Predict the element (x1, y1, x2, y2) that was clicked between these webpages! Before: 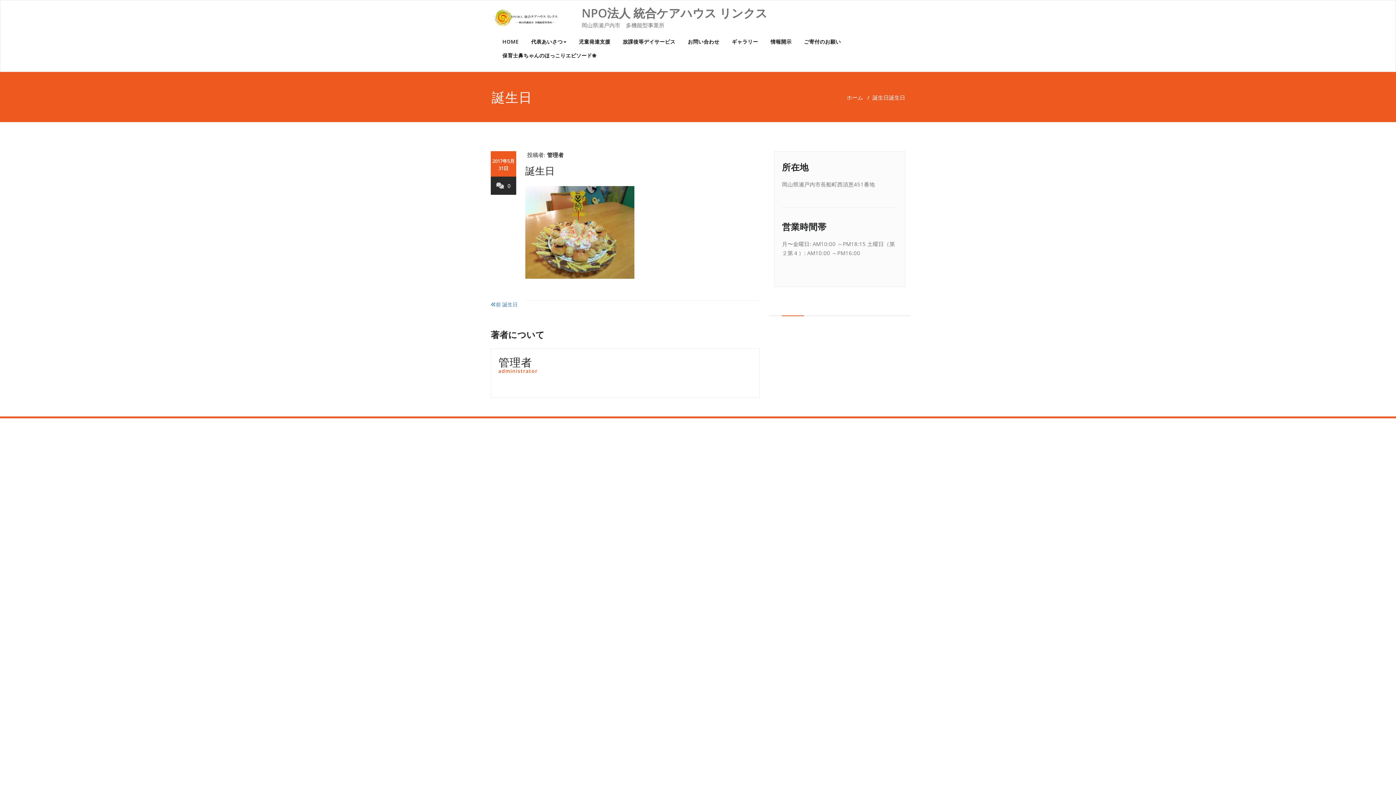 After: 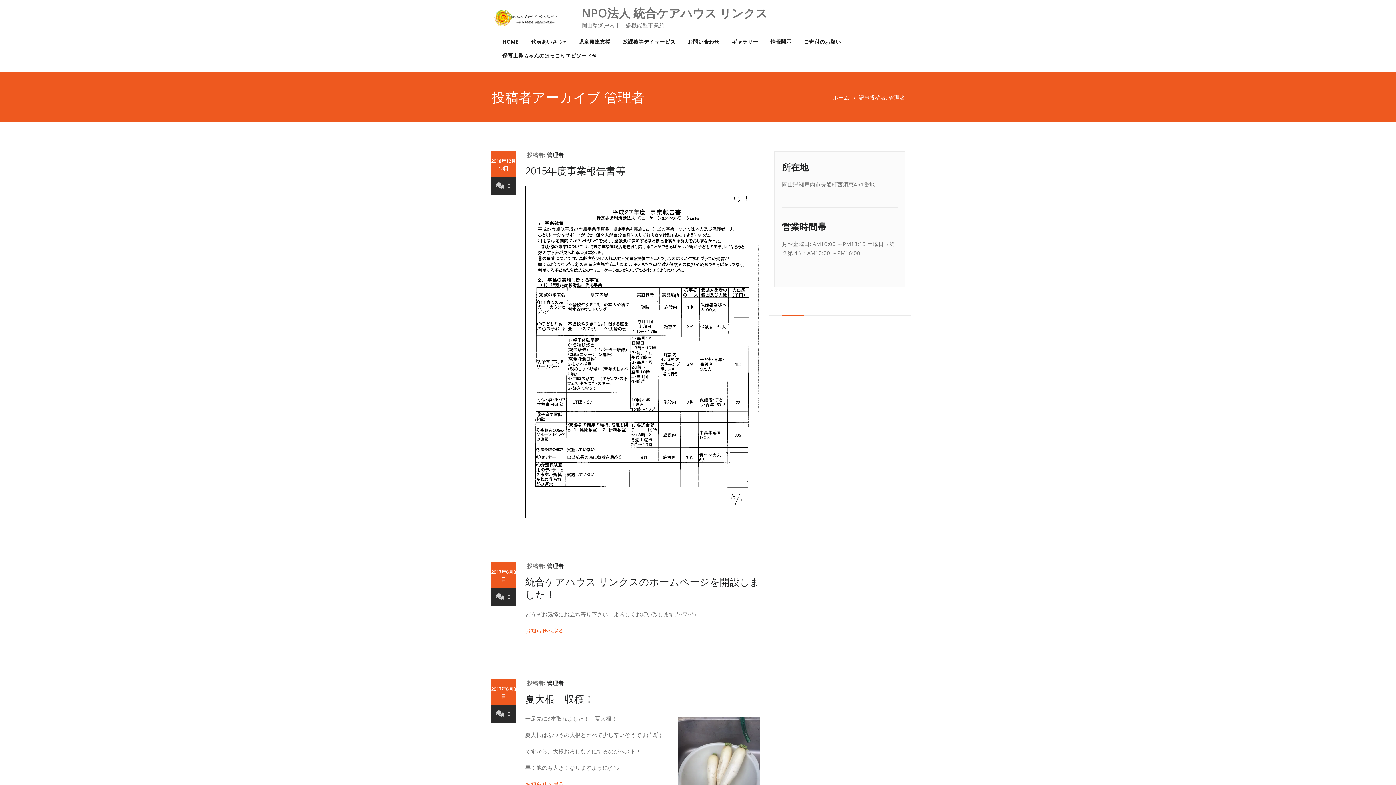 Action: bbox: (525, 149, 527, 160)